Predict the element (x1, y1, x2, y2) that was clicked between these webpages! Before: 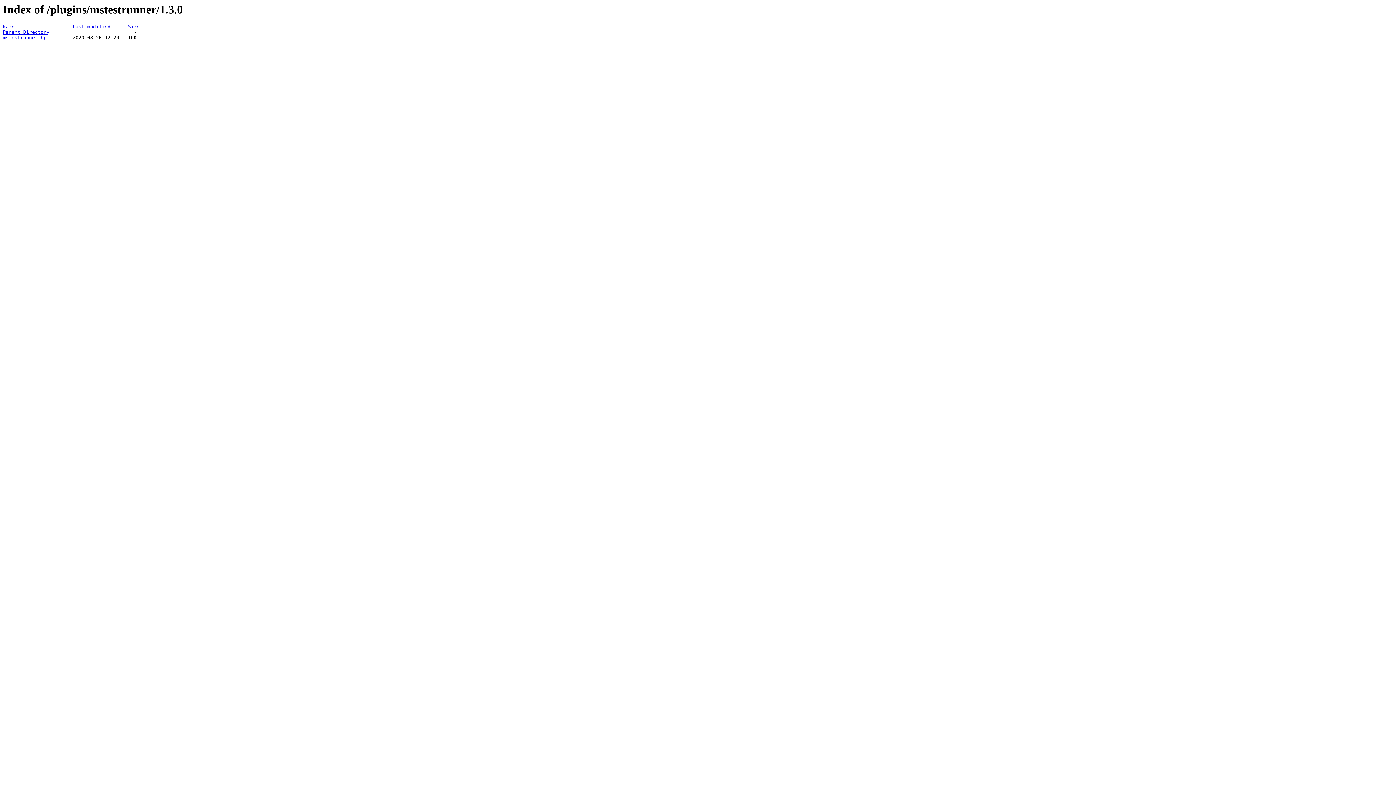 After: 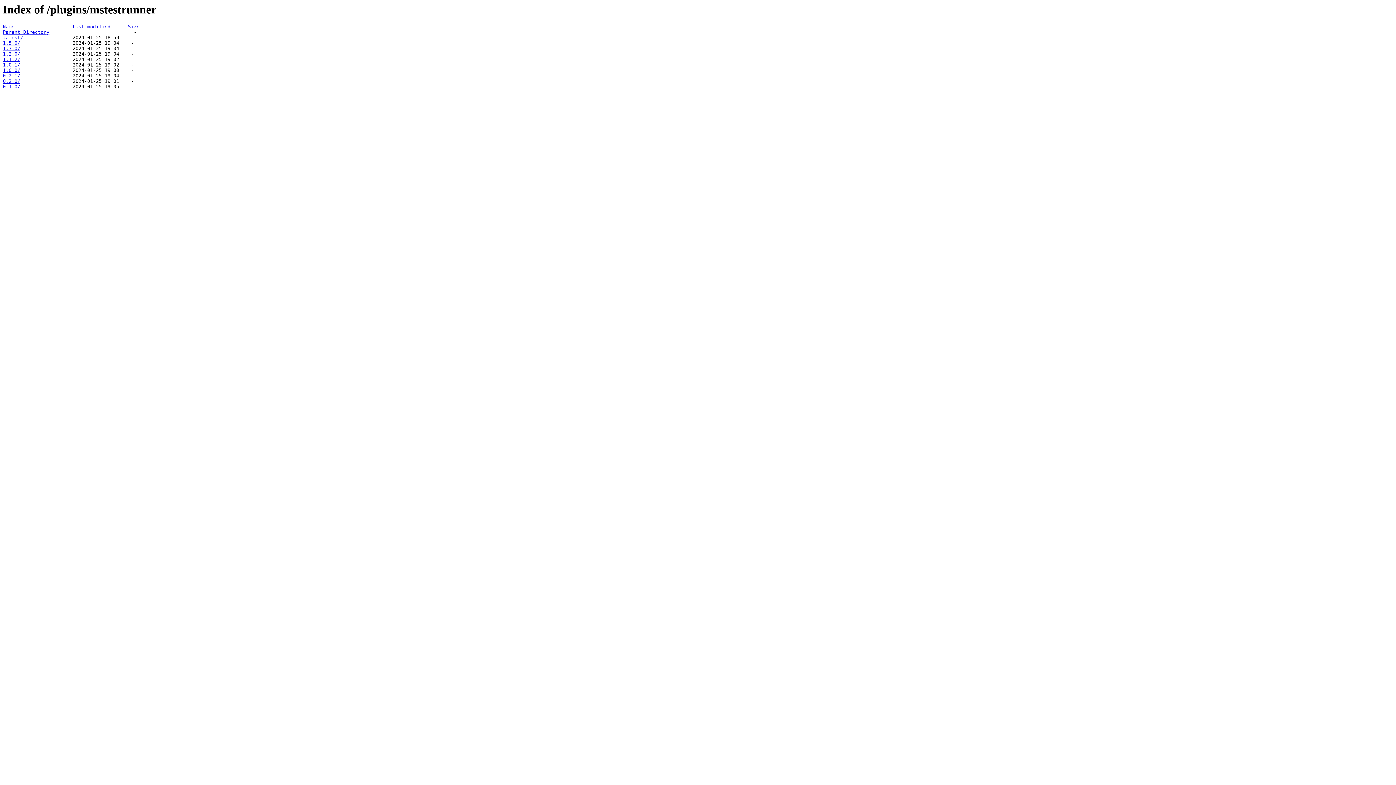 Action: label: Parent Directory bbox: (2, 29, 49, 35)